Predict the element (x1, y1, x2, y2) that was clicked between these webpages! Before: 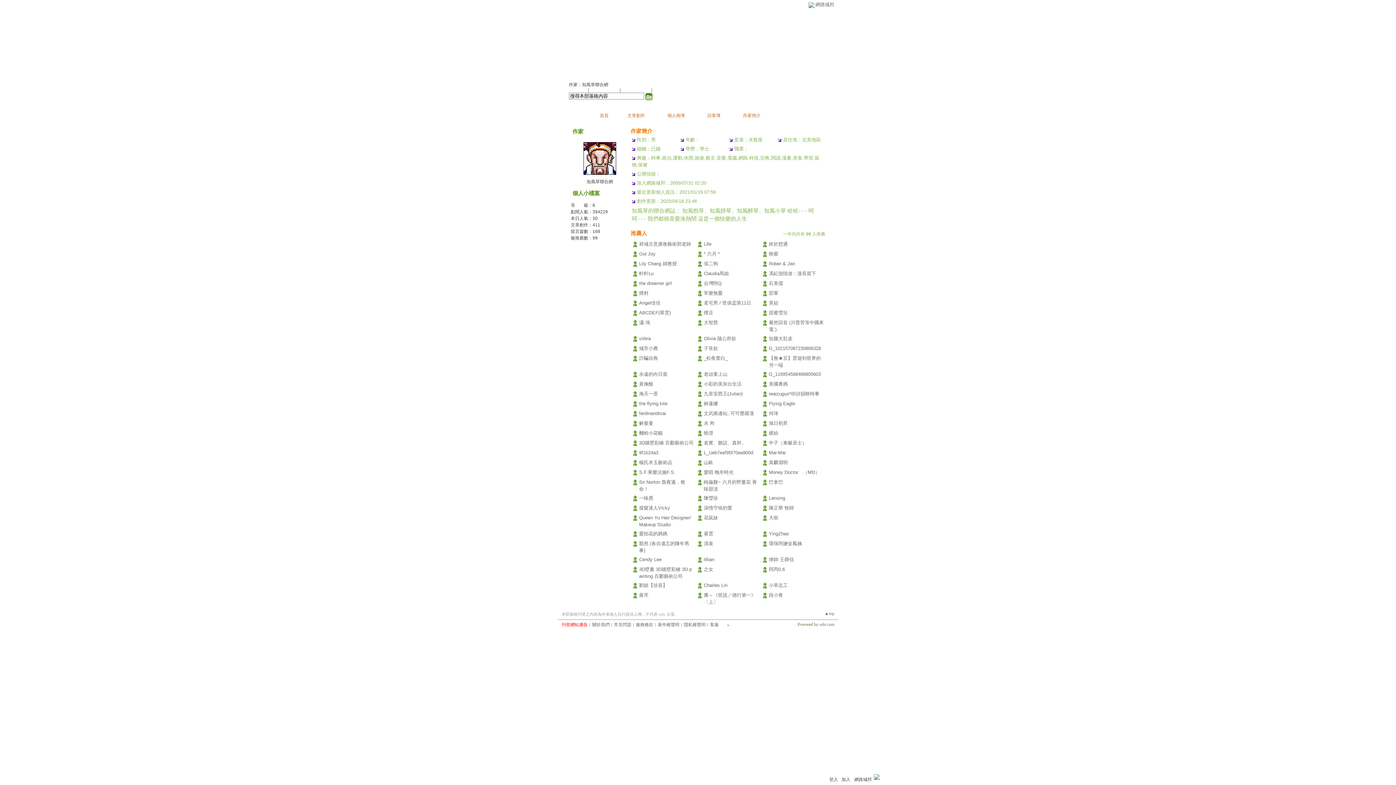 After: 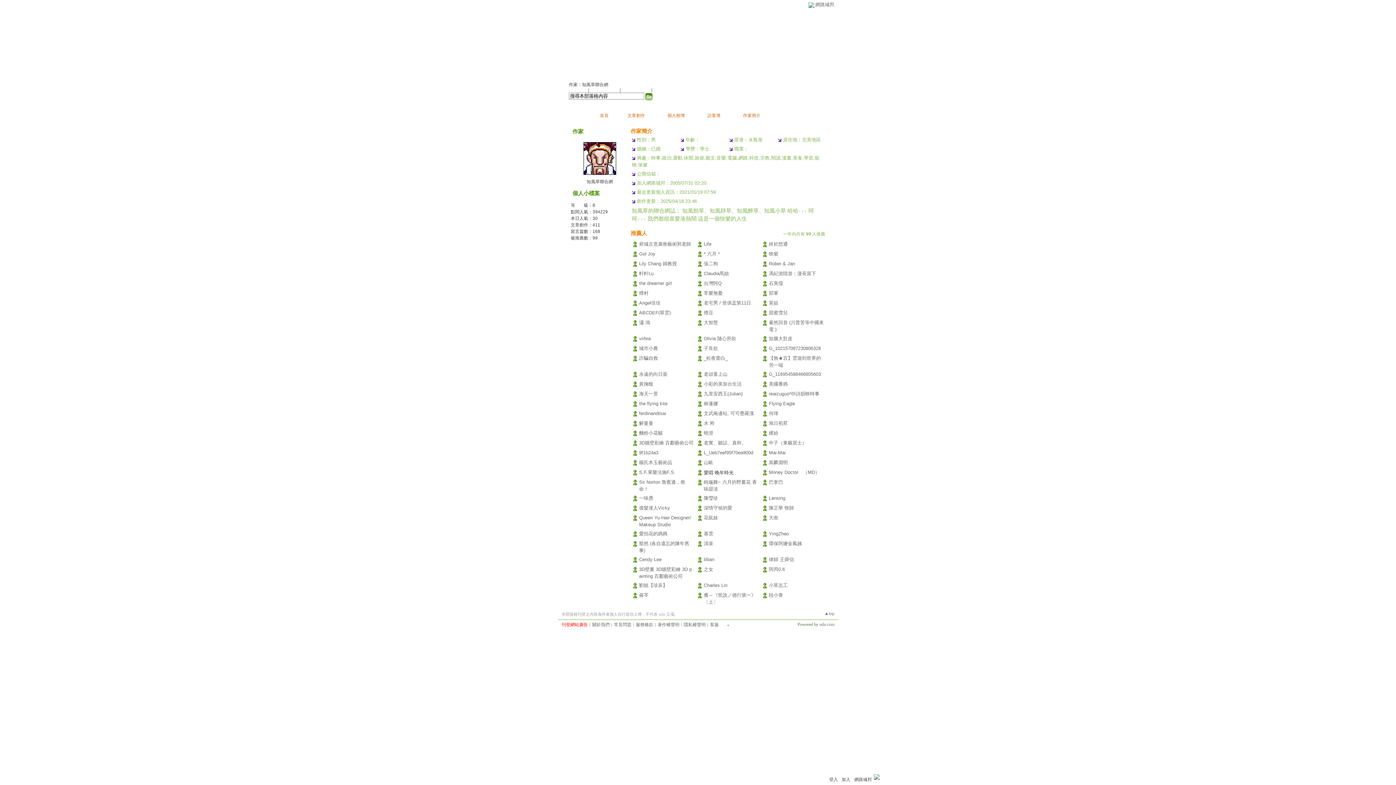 Action: label: 愛唱 晚年時光 bbox: (704, 469, 733, 475)